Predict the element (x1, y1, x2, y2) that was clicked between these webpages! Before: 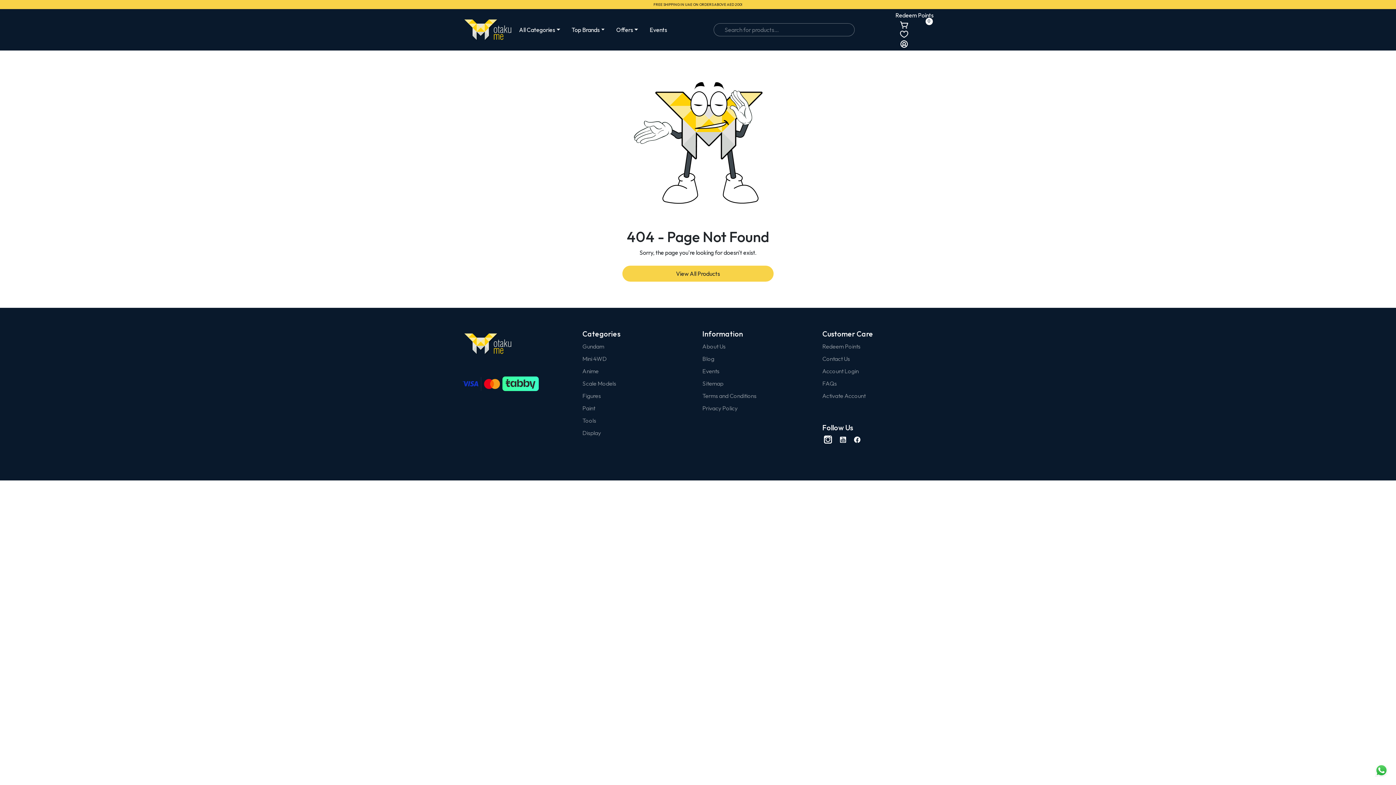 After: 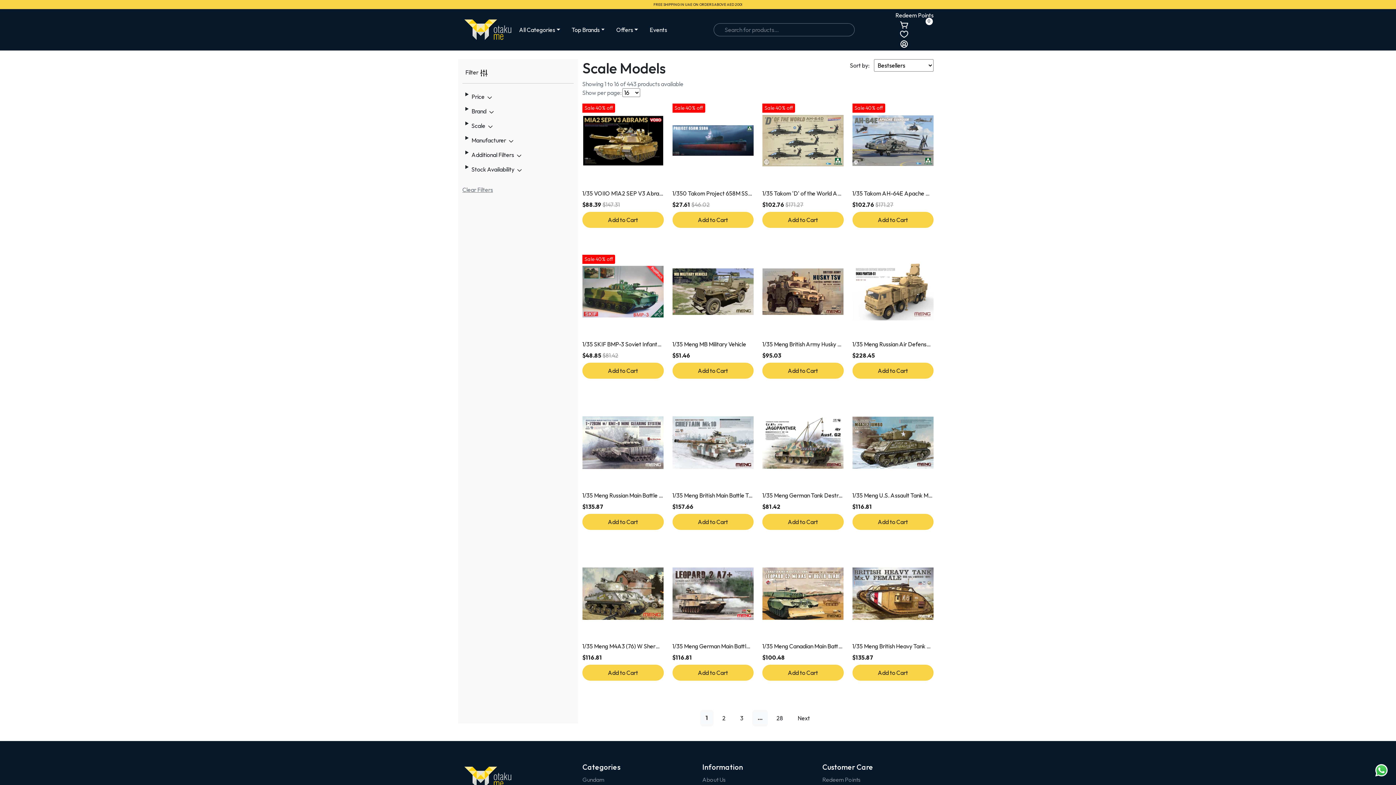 Action: bbox: (582, 380, 616, 387) label: Scale Models